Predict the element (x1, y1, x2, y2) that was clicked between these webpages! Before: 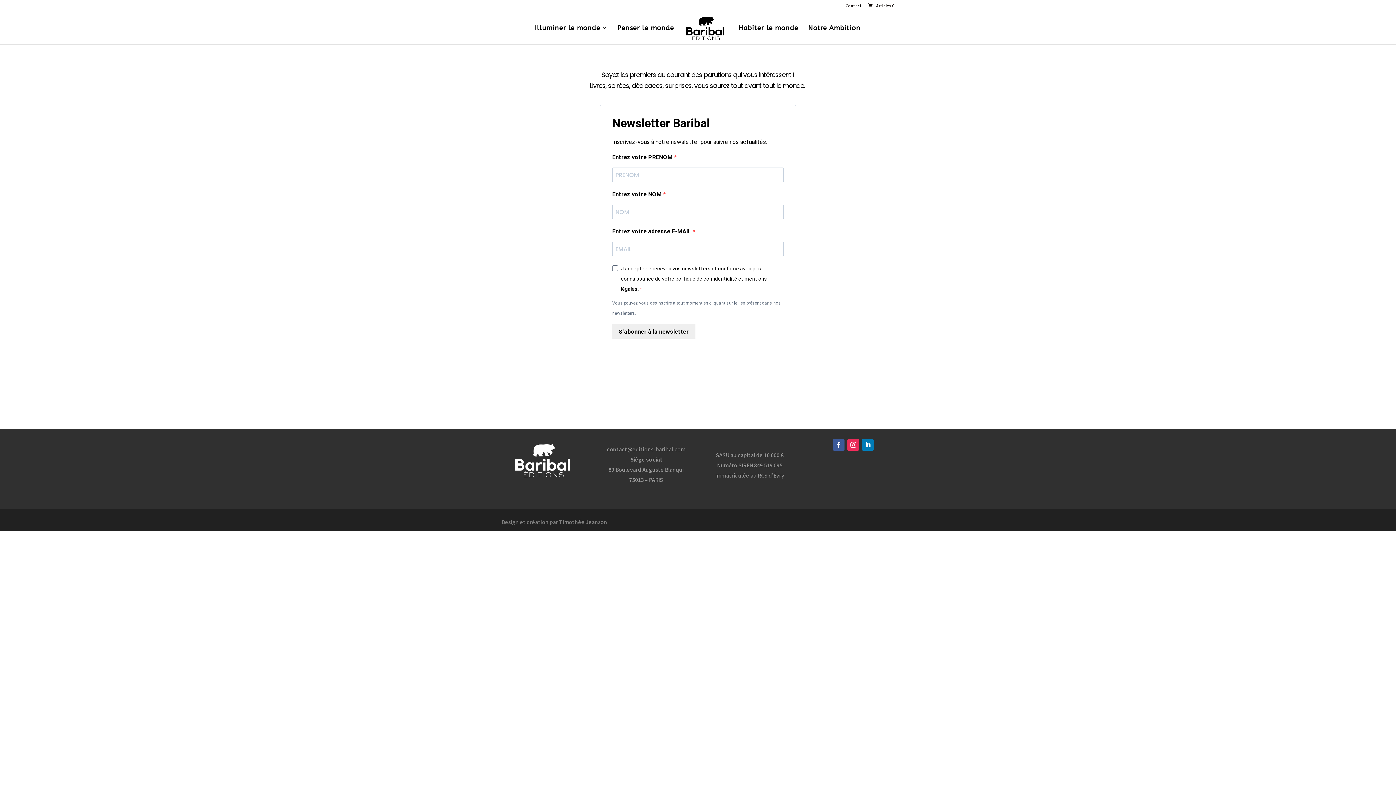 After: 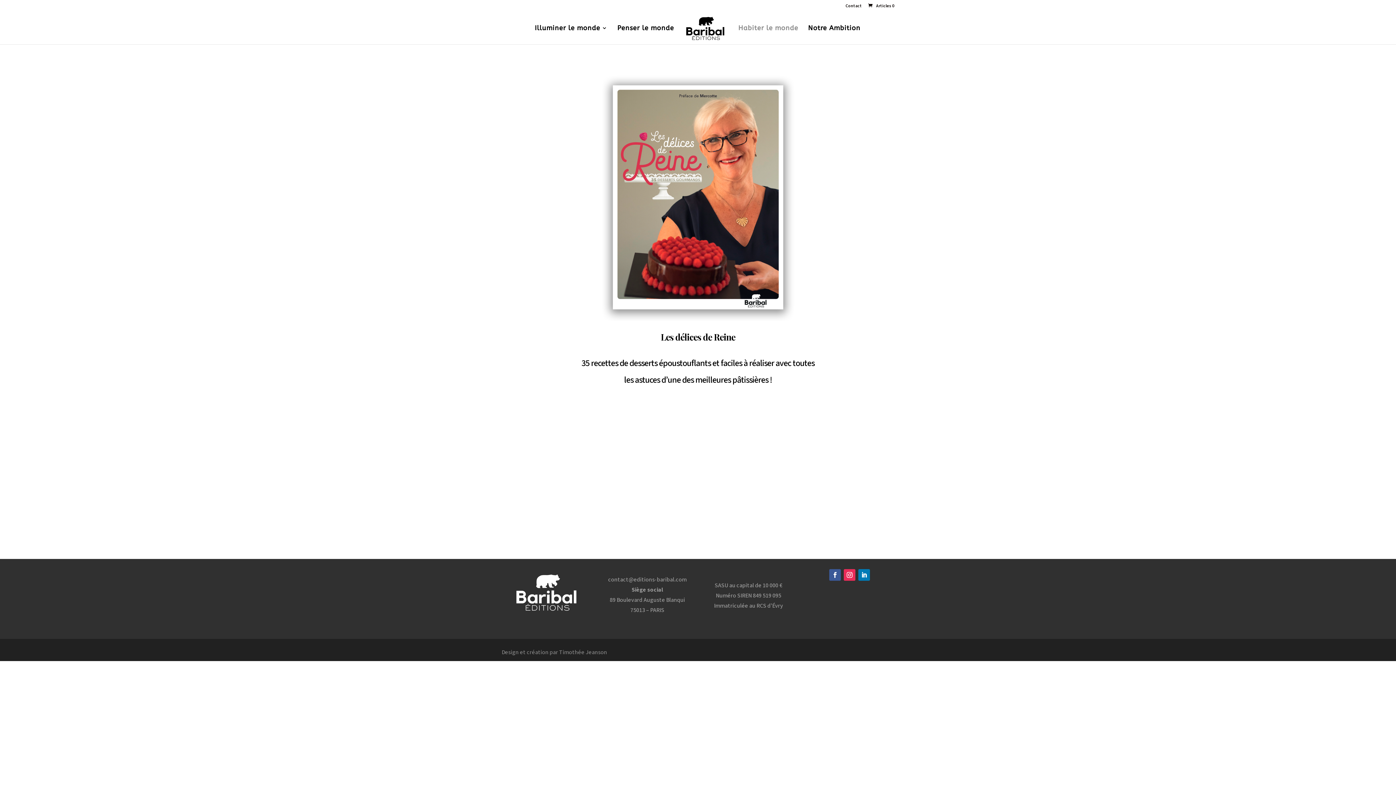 Action: label: Habiter le monde bbox: (738, 25, 798, 44)